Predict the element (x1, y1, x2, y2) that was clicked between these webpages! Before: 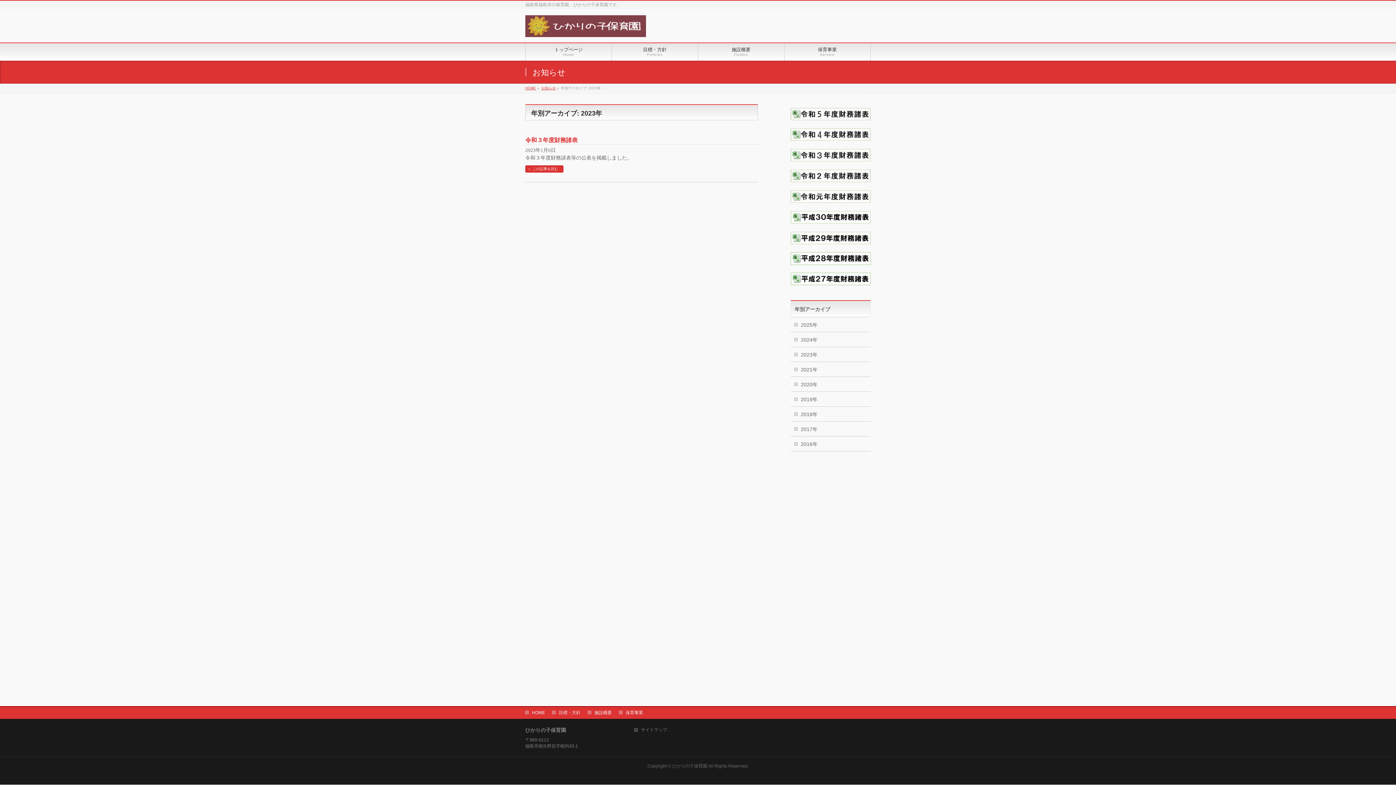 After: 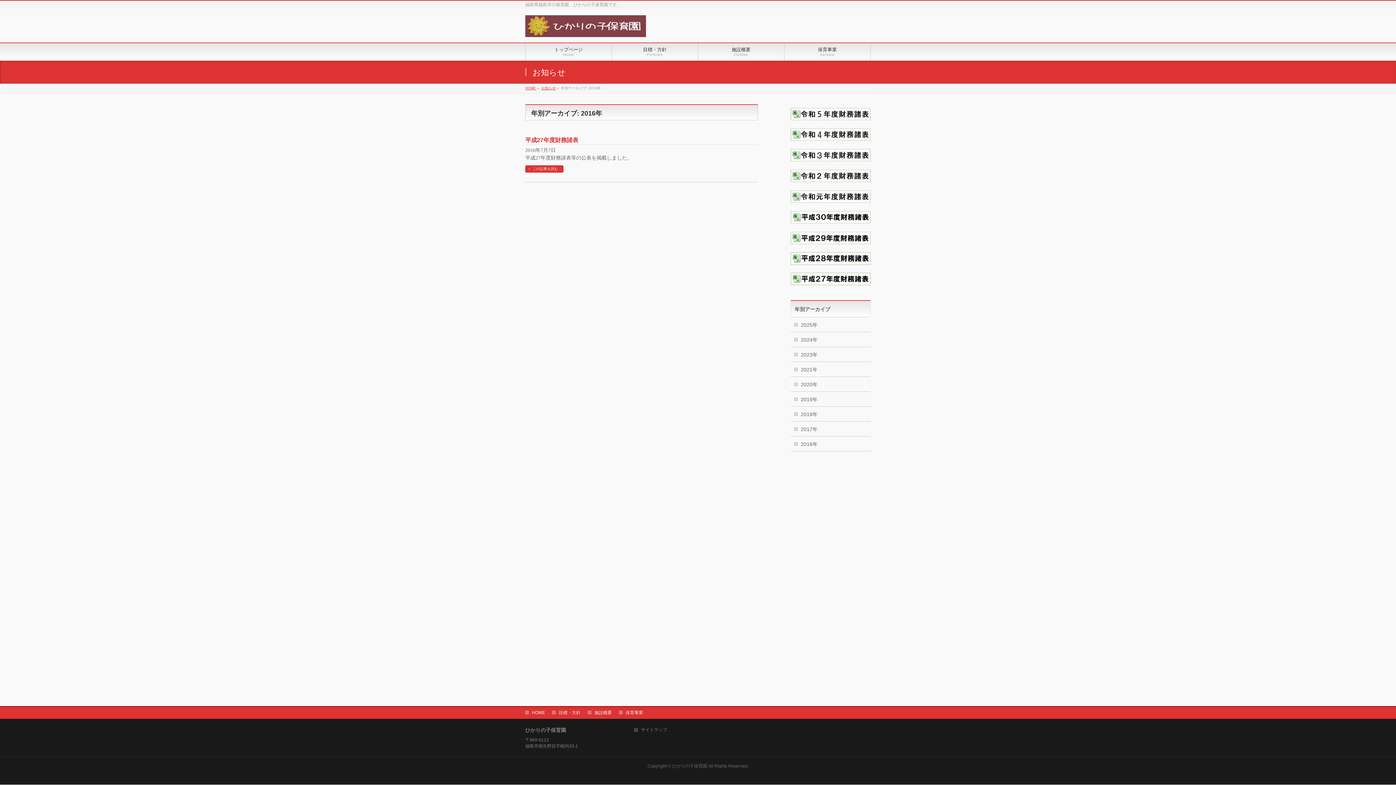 Action: bbox: (790, 436, 870, 451) label: 2016年